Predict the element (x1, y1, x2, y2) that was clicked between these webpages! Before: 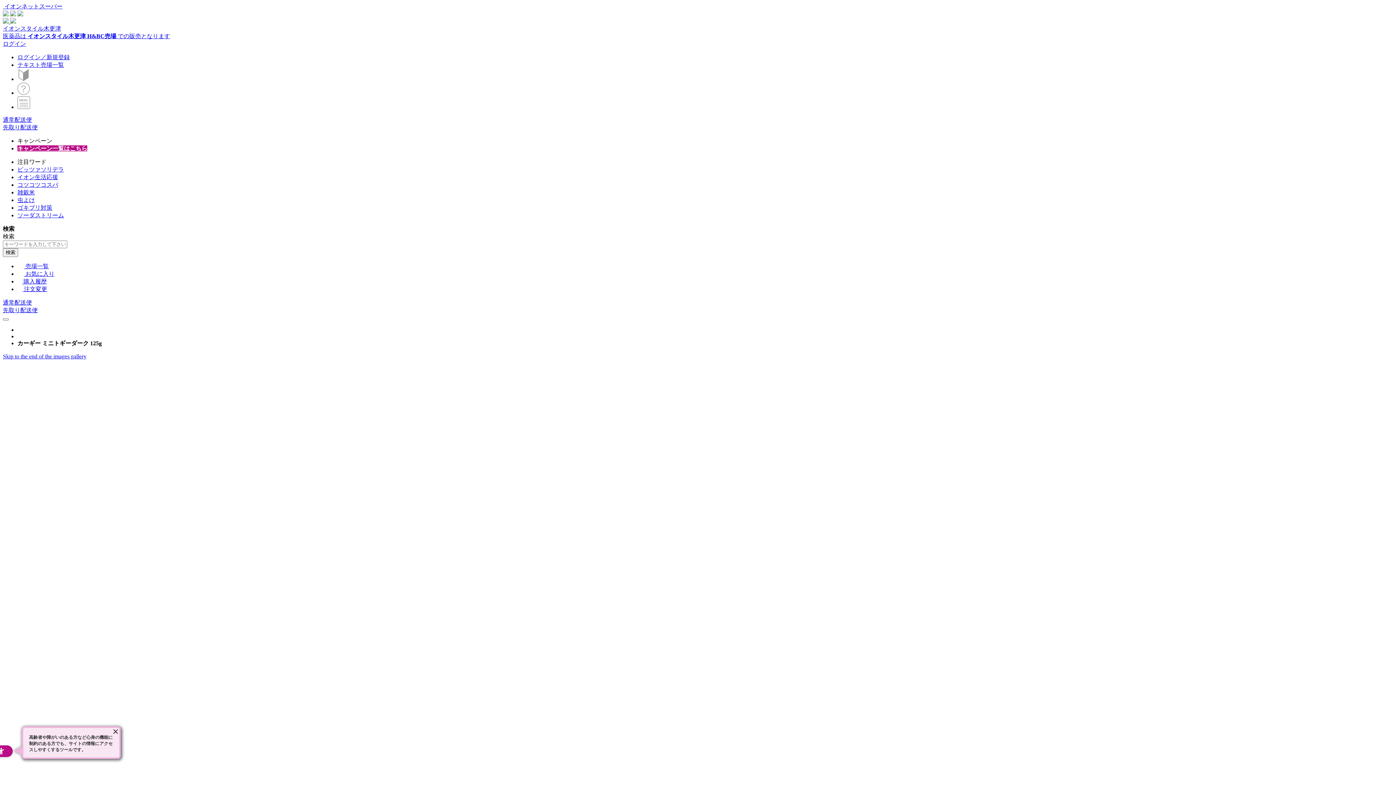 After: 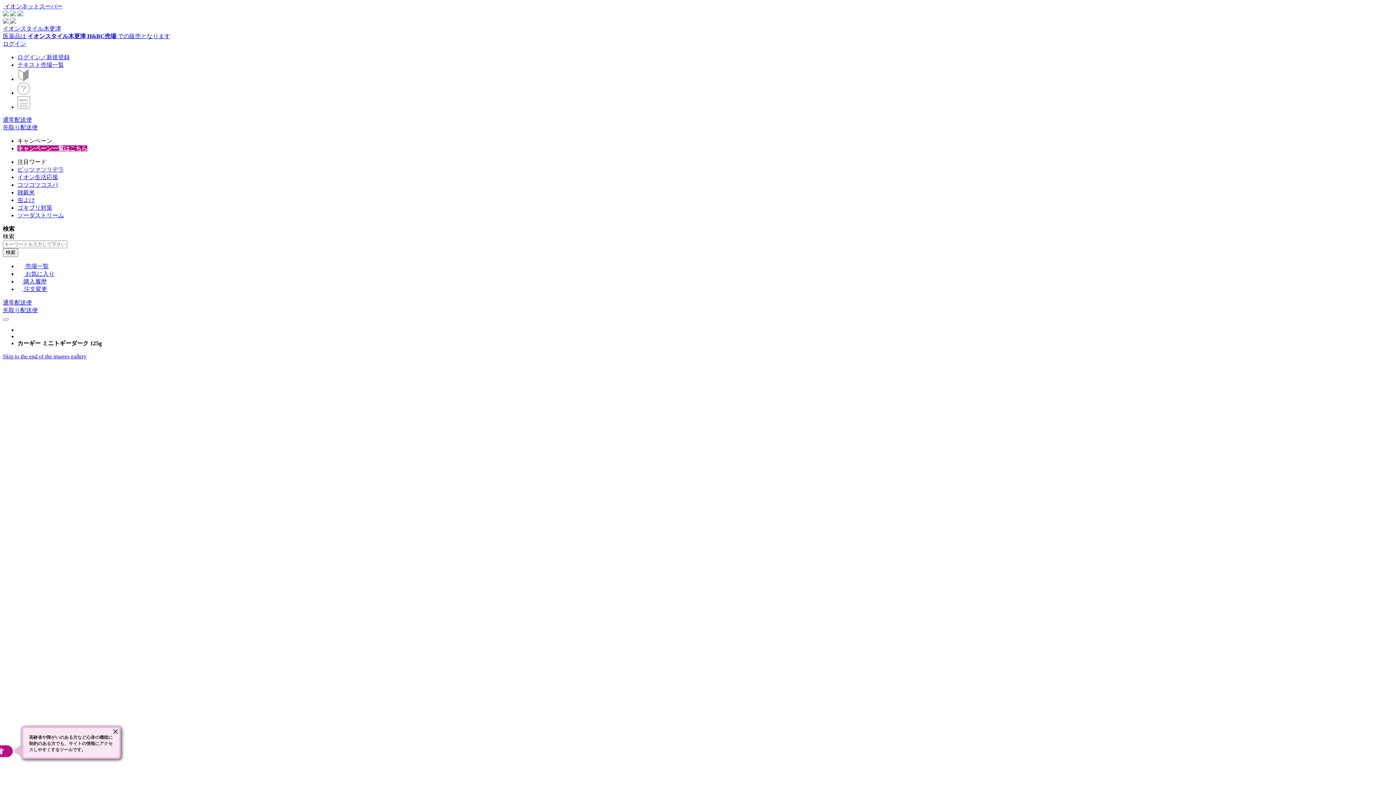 Action: bbox: (17, 11, 23, 17)